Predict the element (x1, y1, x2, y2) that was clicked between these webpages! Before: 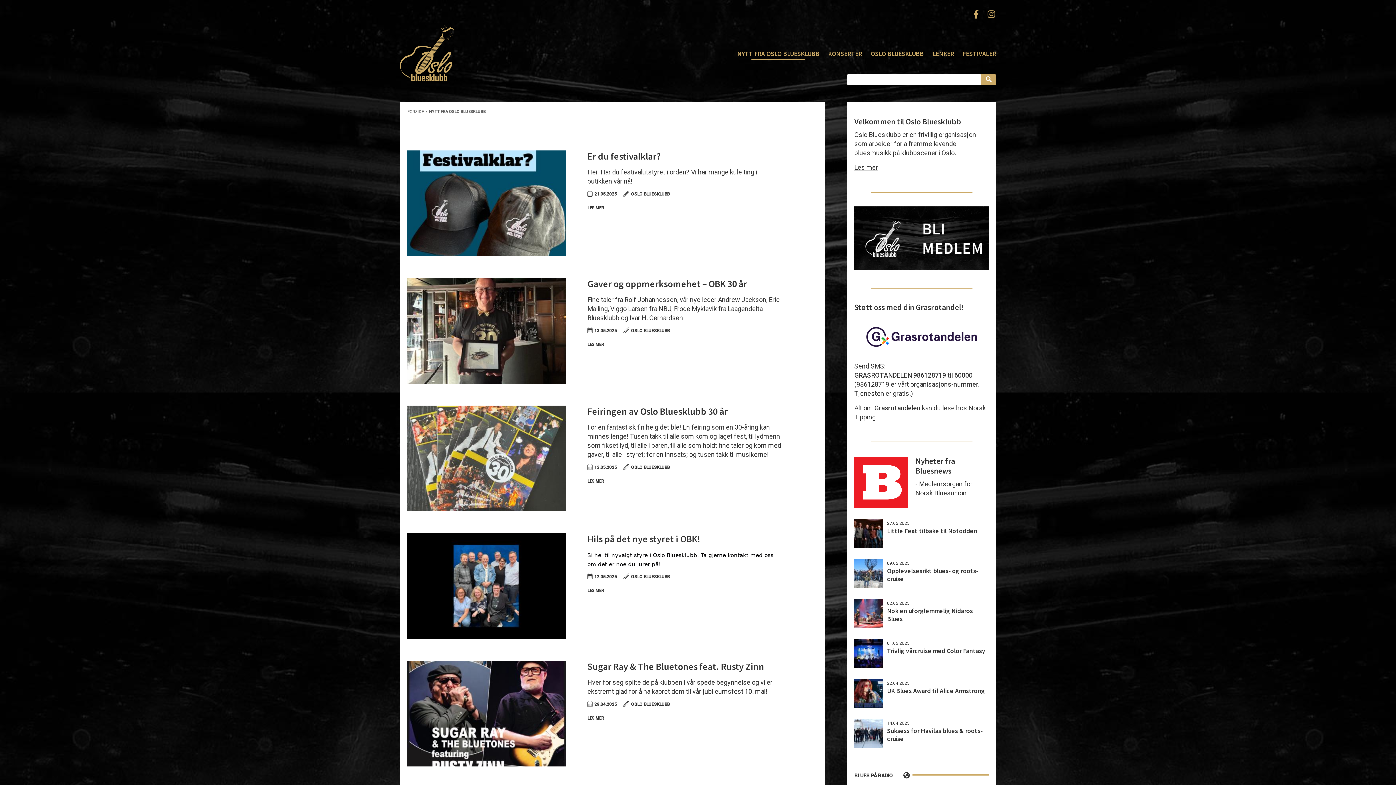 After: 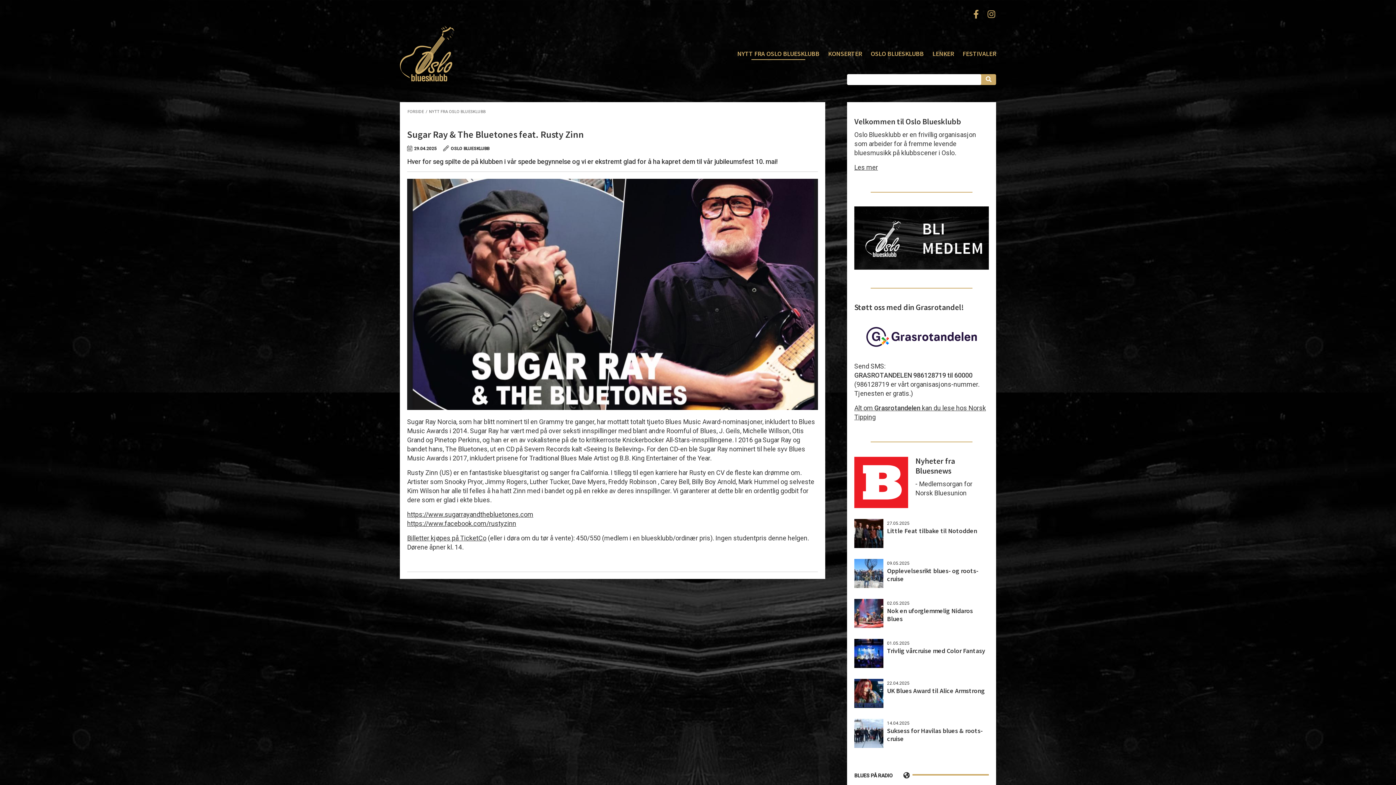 Action: bbox: (587, 660, 764, 672) label: Sugar Ray & The Bluetones feat. Rusty Zinn